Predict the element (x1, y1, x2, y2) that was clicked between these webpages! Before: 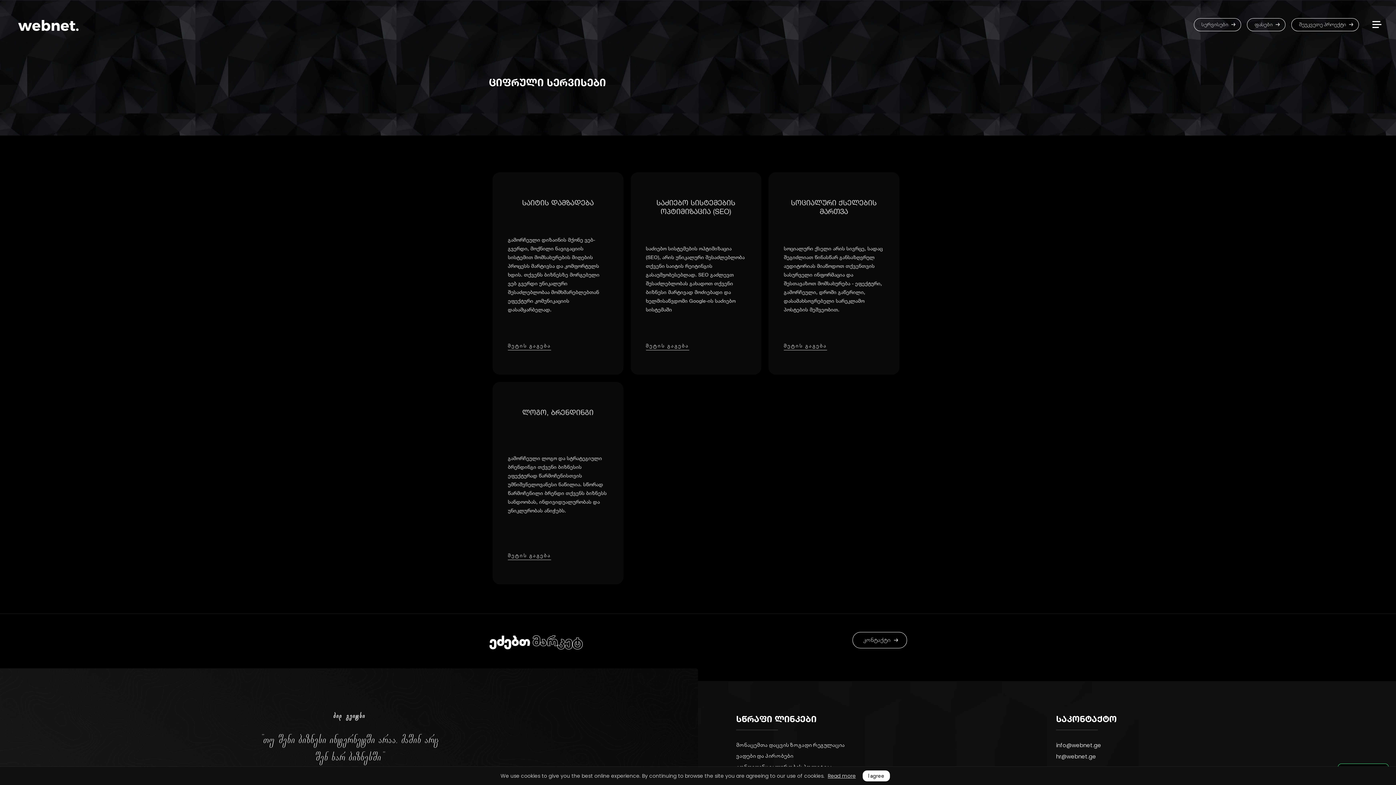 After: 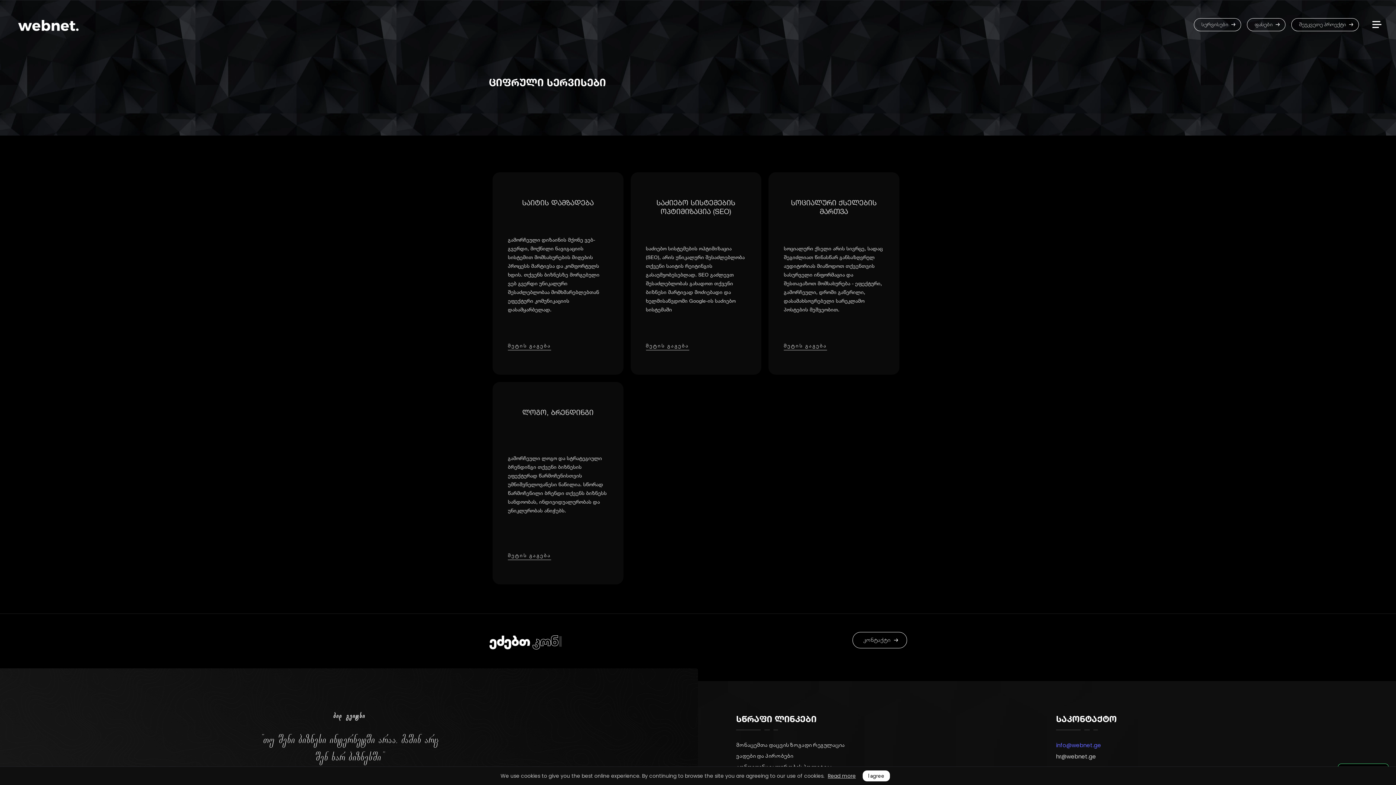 Action: bbox: (1056, 740, 1376, 751) label: info@webnet.ge